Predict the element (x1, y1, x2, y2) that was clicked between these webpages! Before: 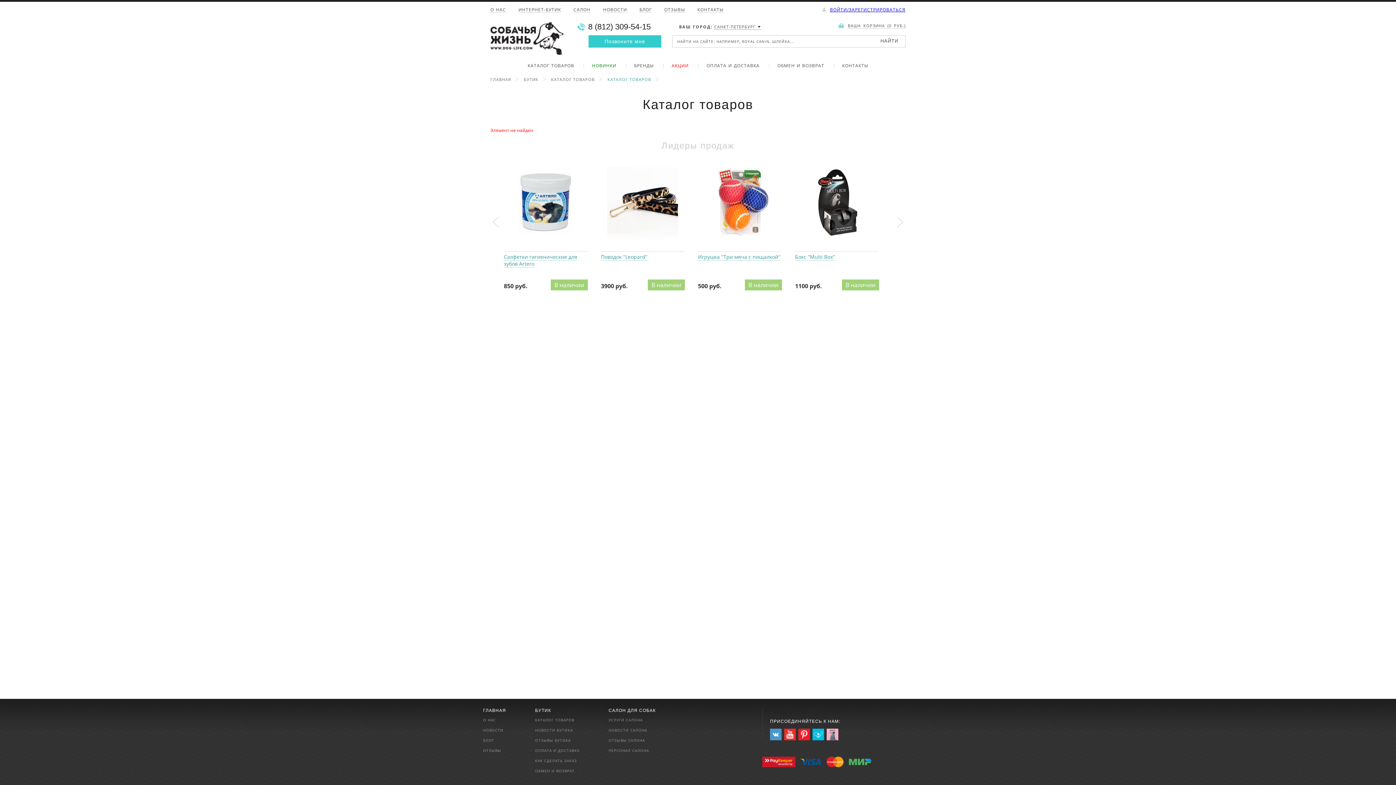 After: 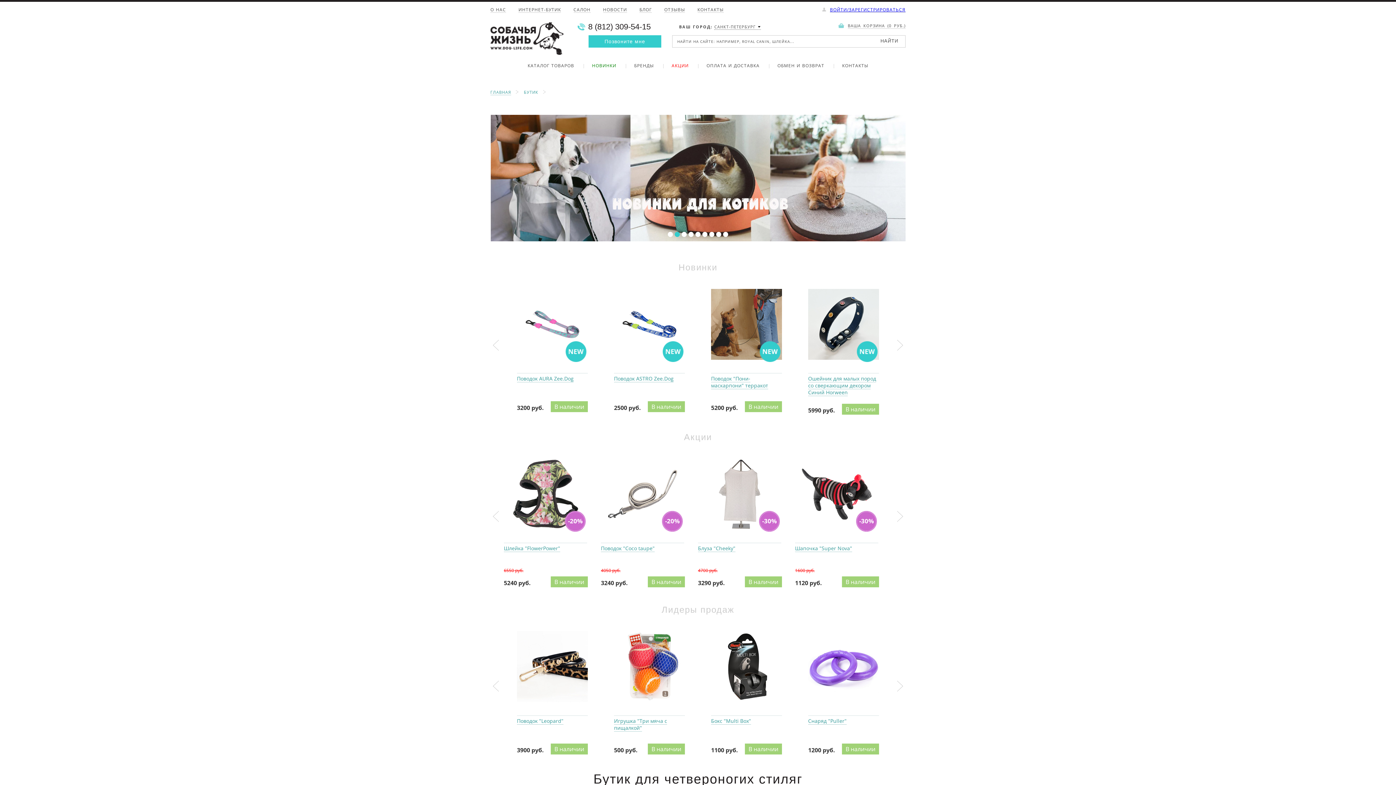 Action: label: БУТИК bbox: (535, 708, 551, 713)